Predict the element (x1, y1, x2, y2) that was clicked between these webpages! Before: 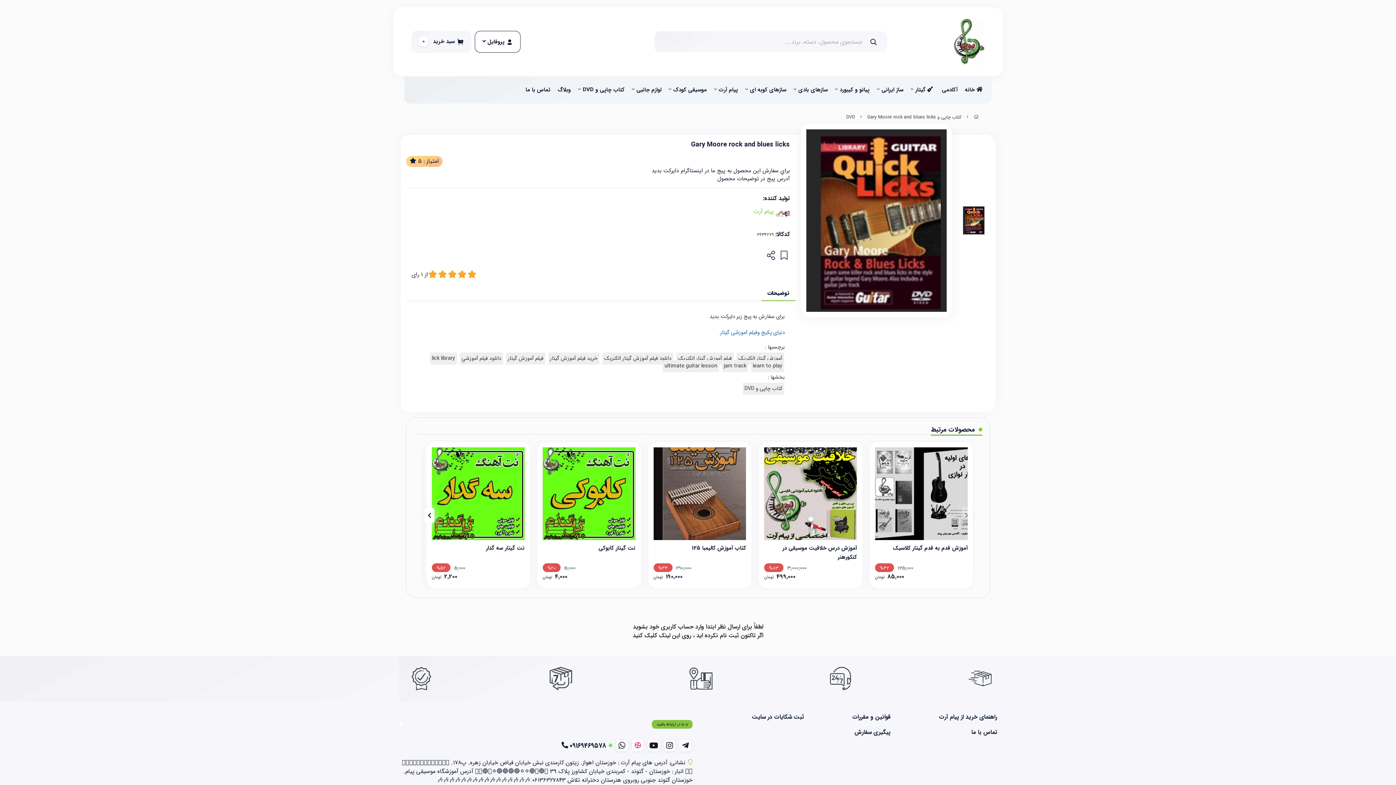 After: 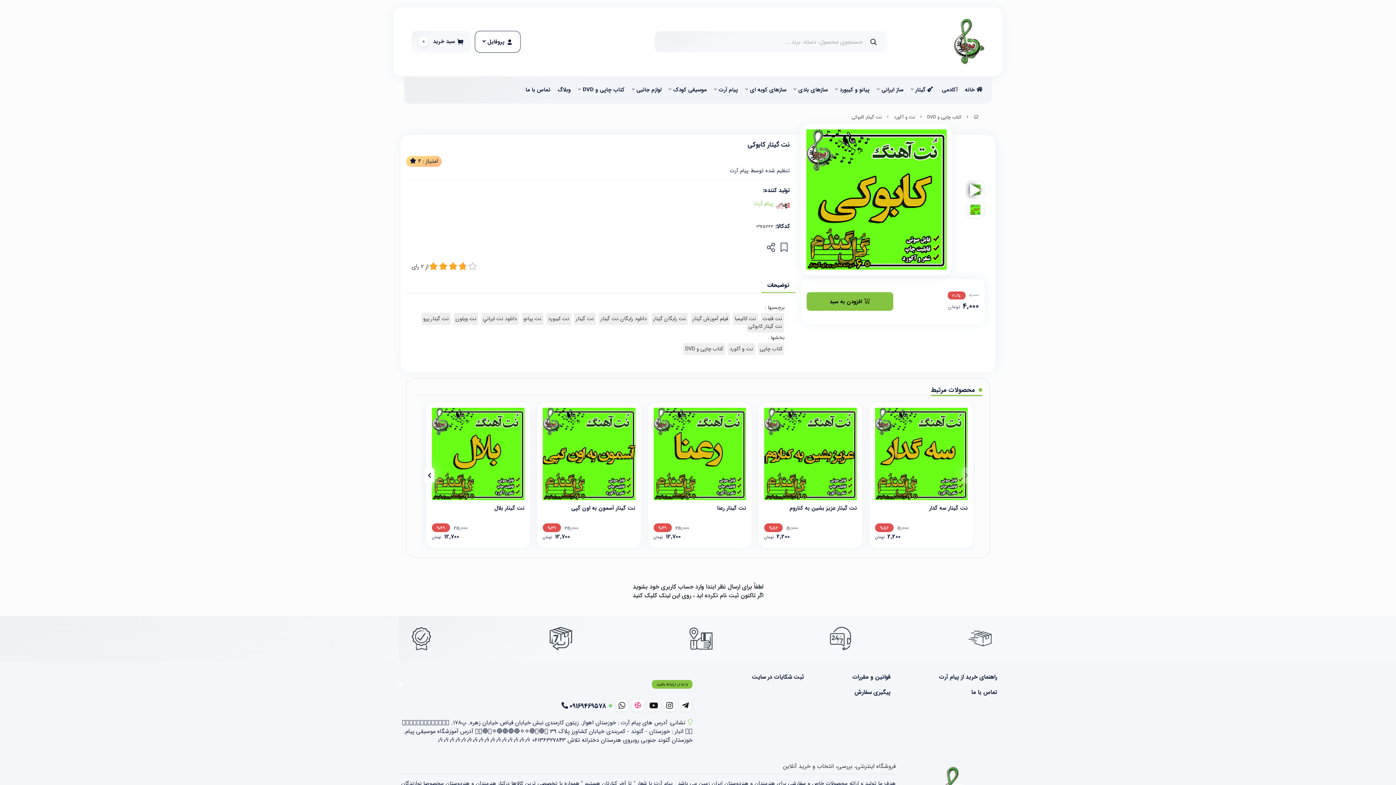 Action: bbox: (542, 447, 635, 540)